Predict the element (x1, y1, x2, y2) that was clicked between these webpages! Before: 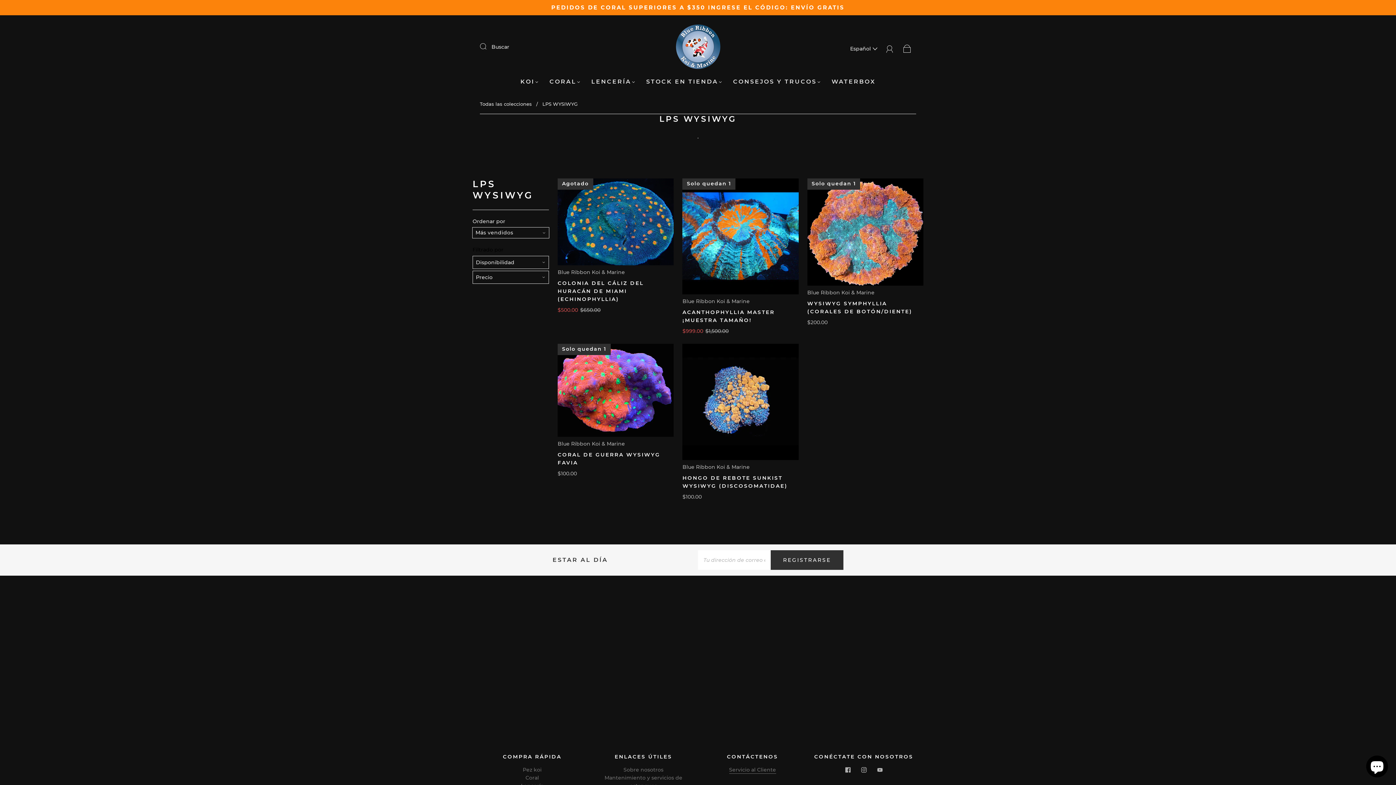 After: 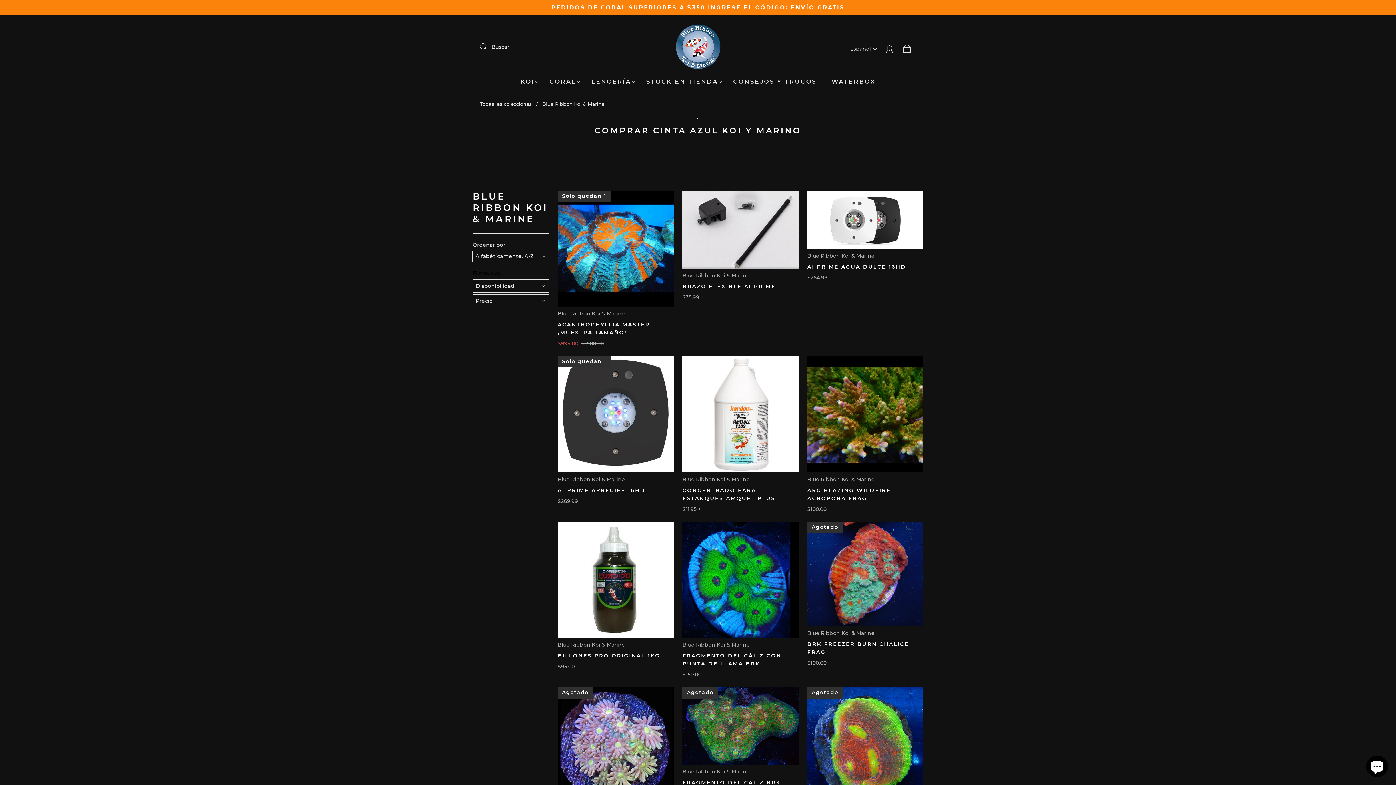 Action: bbox: (682, 463, 749, 470) label: Blue Ribbon Koi & Marine